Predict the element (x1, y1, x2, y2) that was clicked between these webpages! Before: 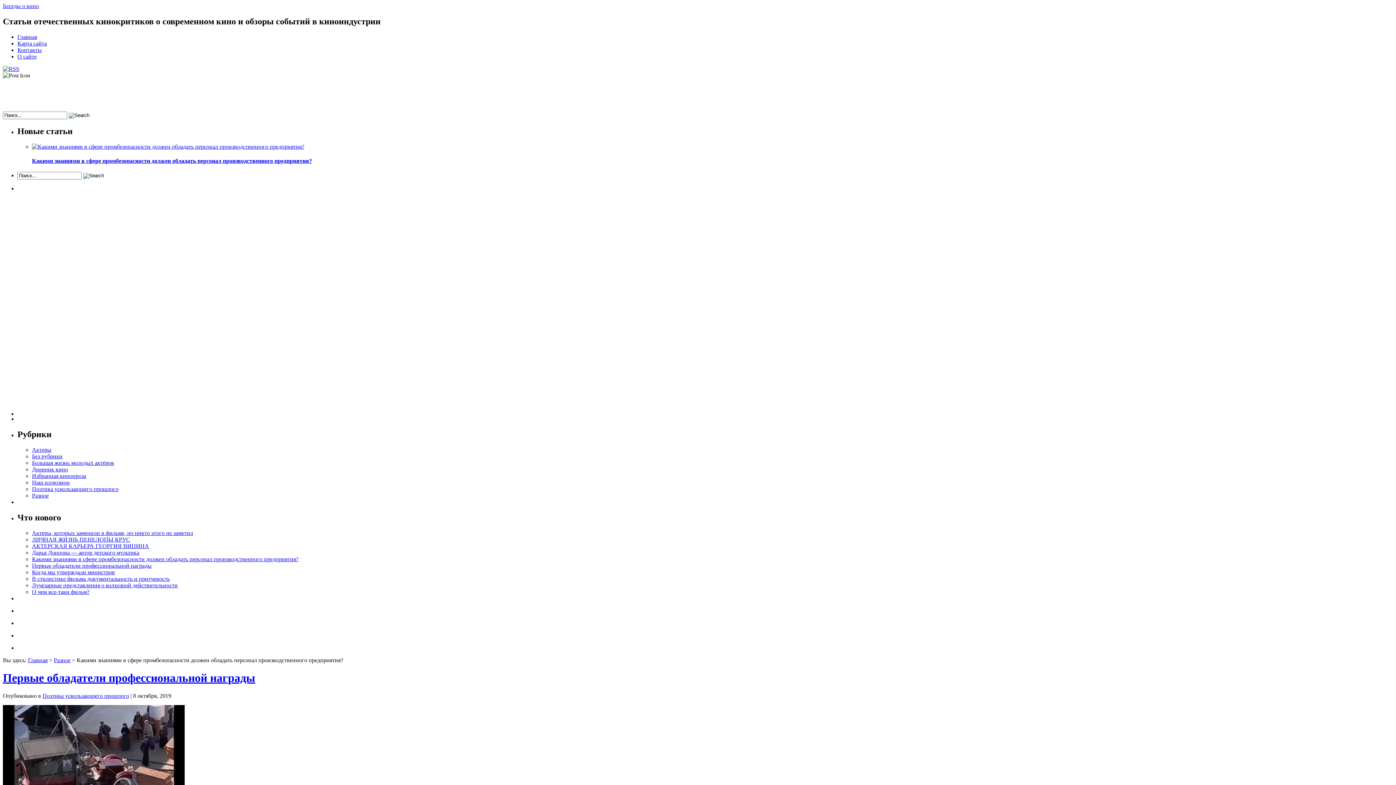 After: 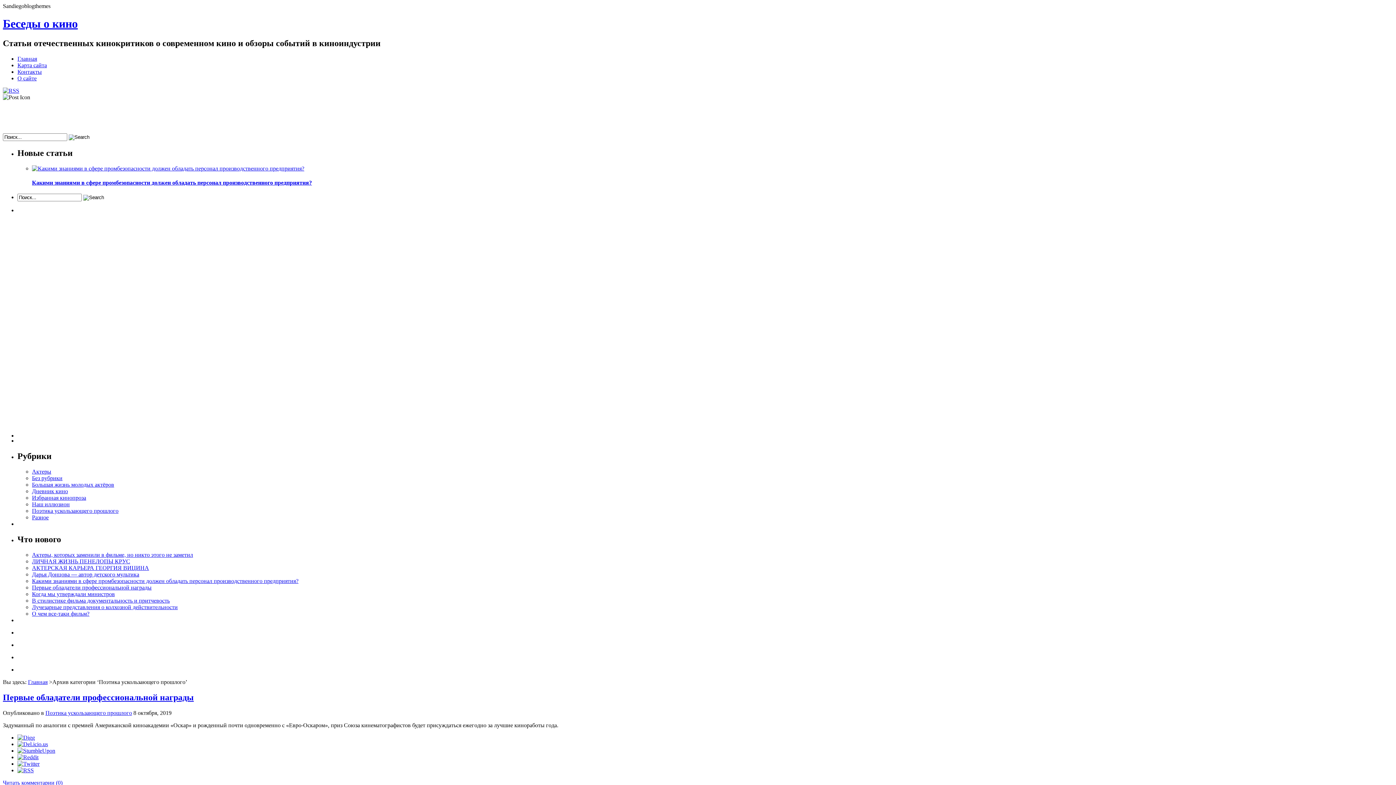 Action: bbox: (42, 692, 129, 699) label: Поэтика ускользающего прошлого